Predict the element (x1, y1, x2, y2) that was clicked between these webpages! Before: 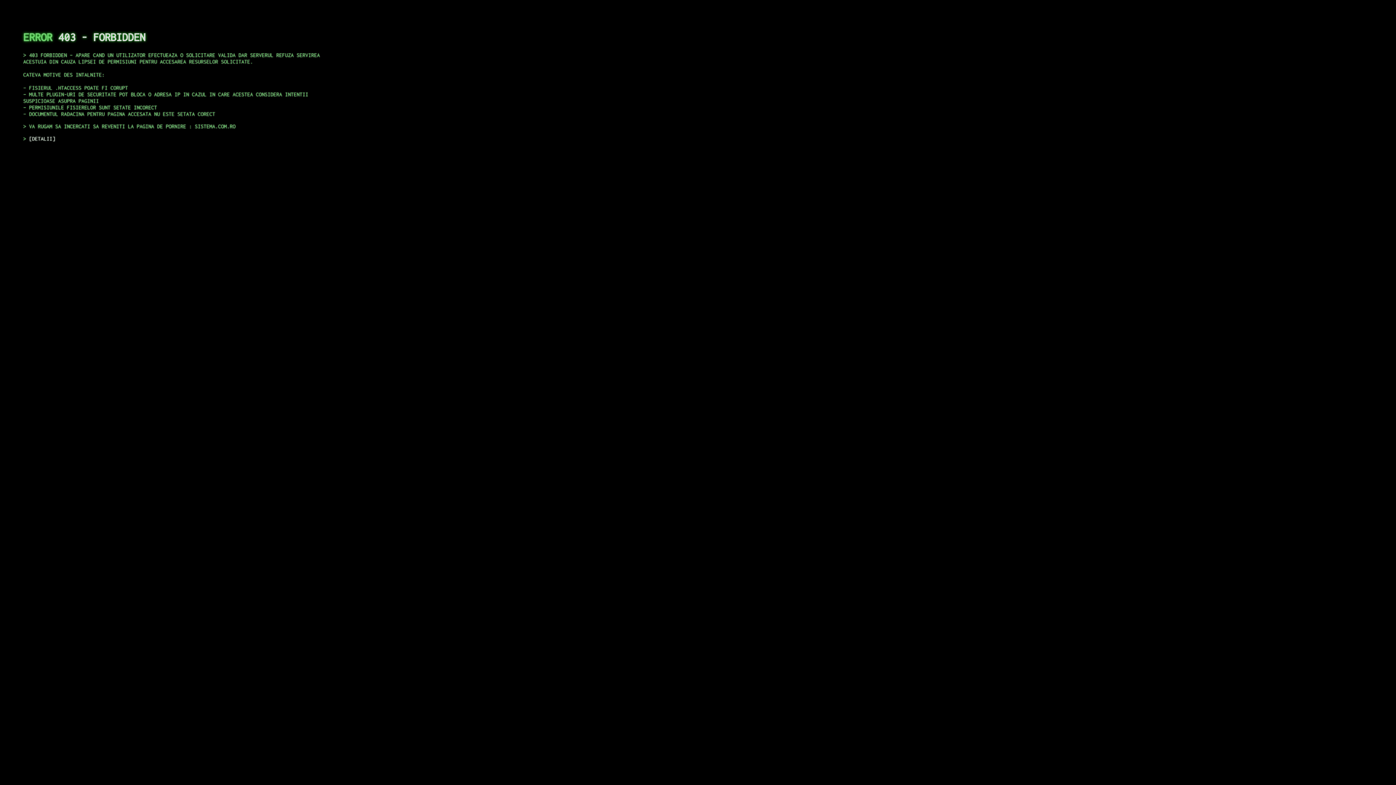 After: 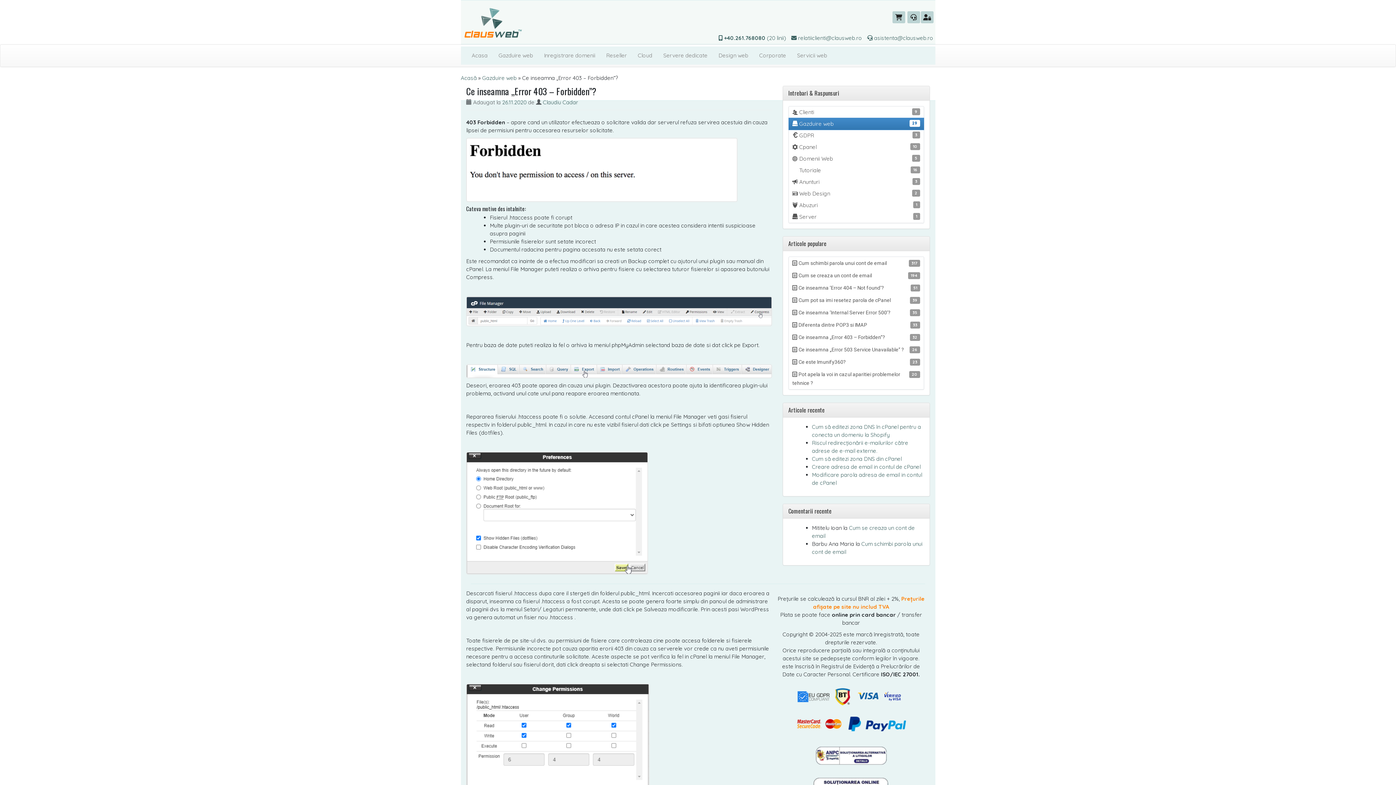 Action: bbox: (29, 135, 55, 141) label: DETALII